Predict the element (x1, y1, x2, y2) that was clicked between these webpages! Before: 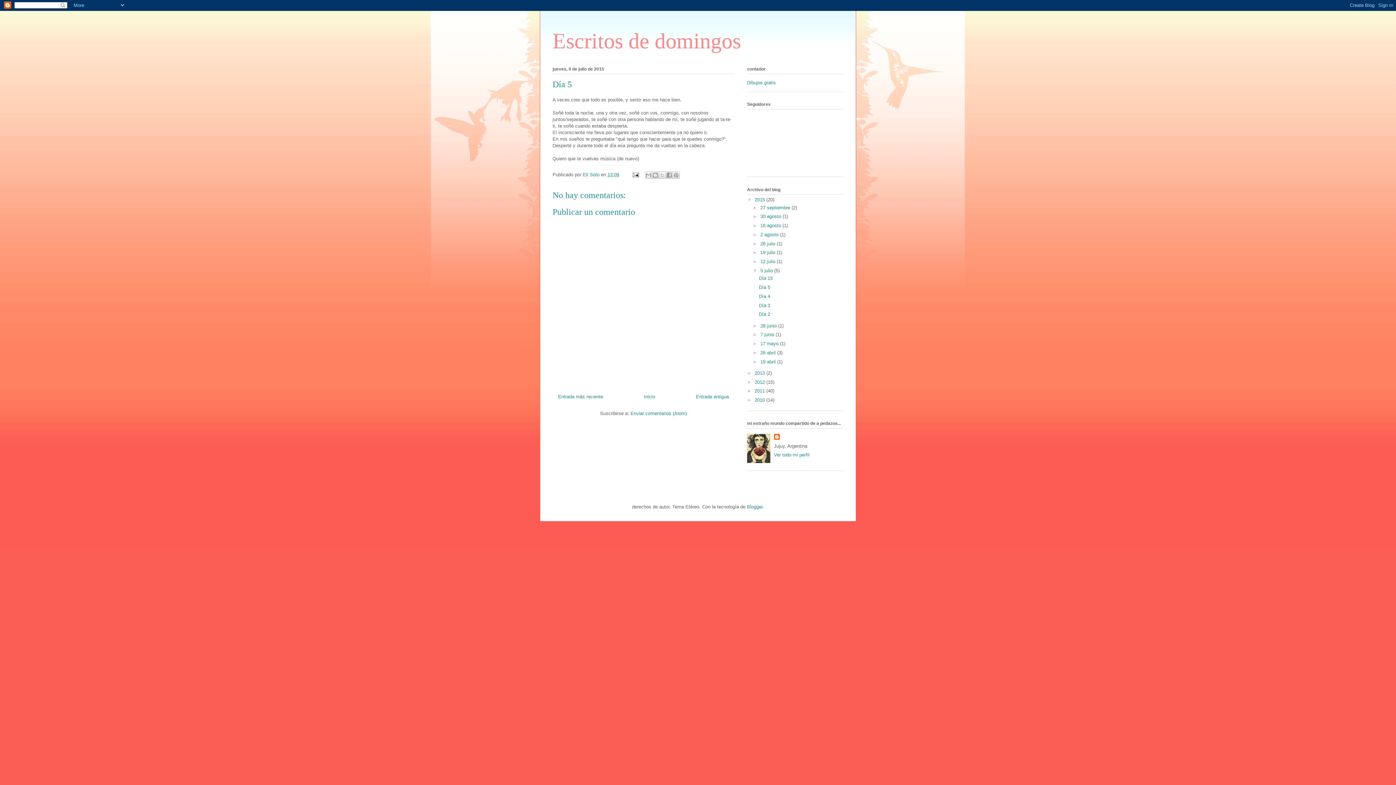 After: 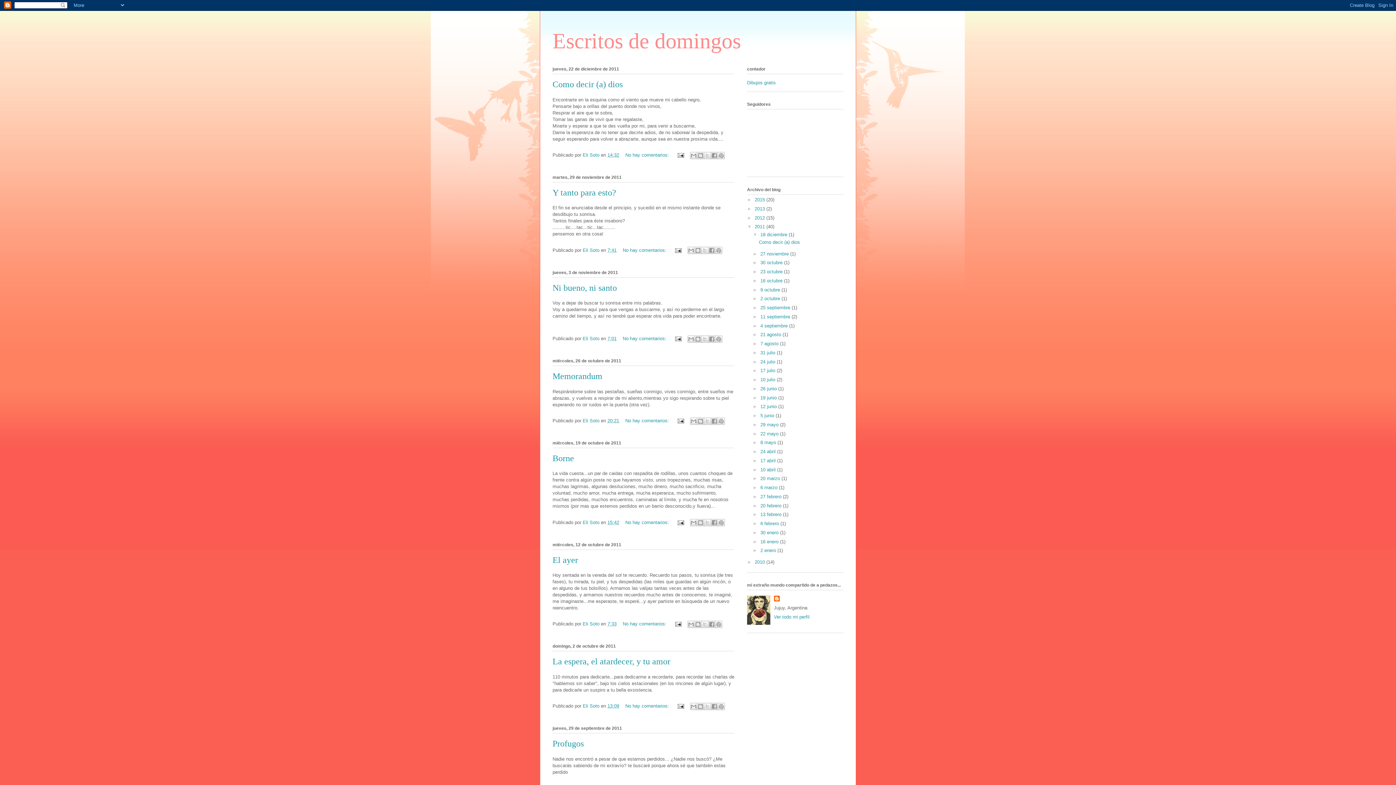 Action: label: 2011  bbox: (754, 388, 766, 393)